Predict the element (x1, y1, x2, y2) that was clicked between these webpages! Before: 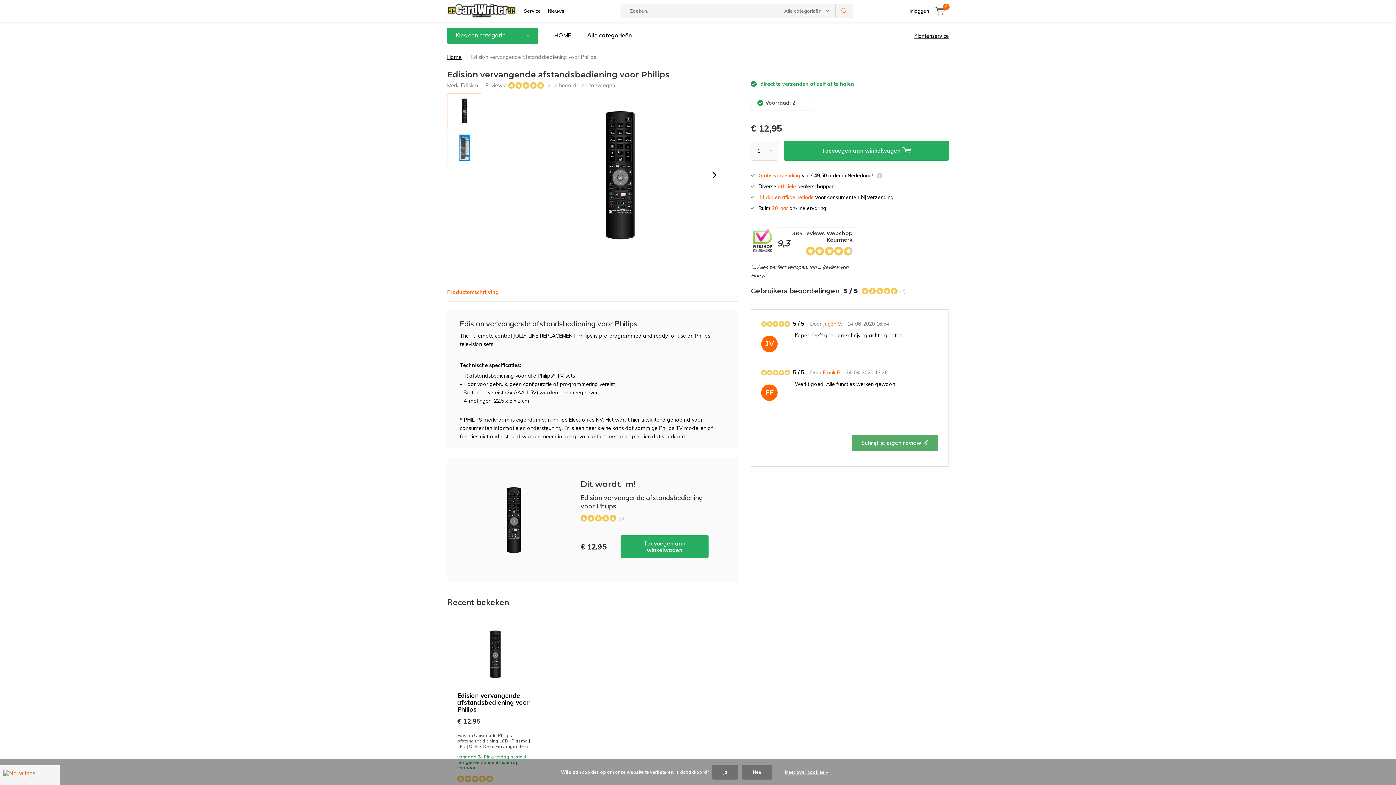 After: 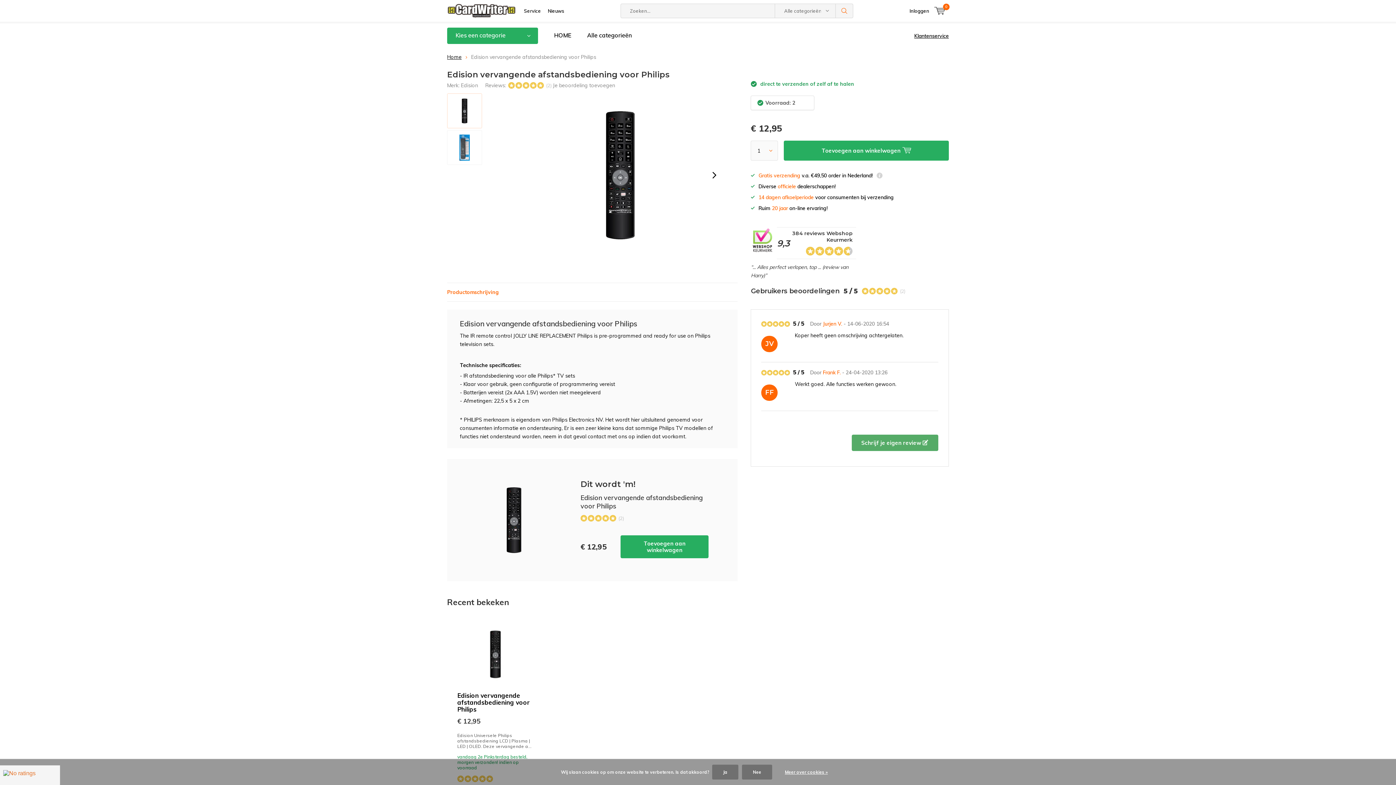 Action: label: Edision vervangende afstandsbediening voor Philips bbox: (457, 692, 529, 713)